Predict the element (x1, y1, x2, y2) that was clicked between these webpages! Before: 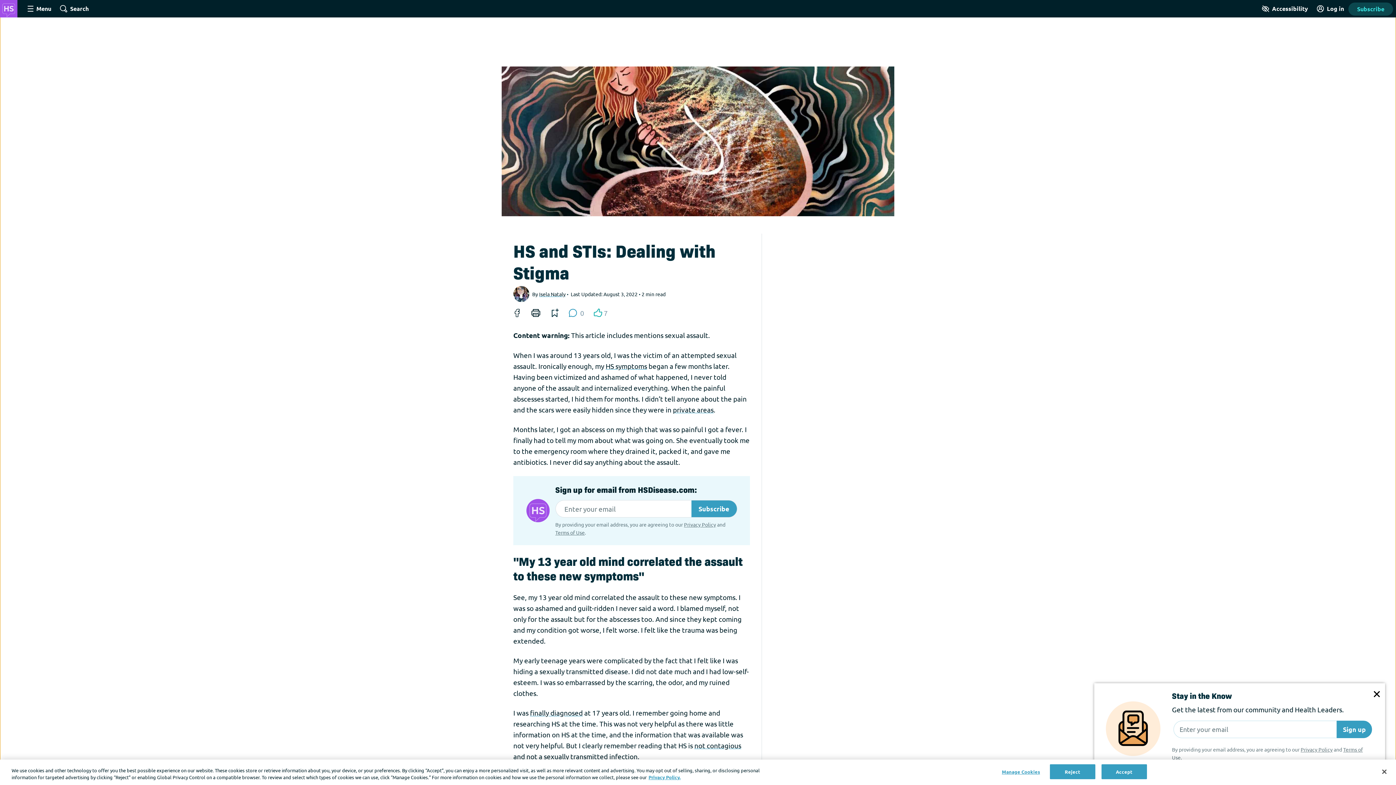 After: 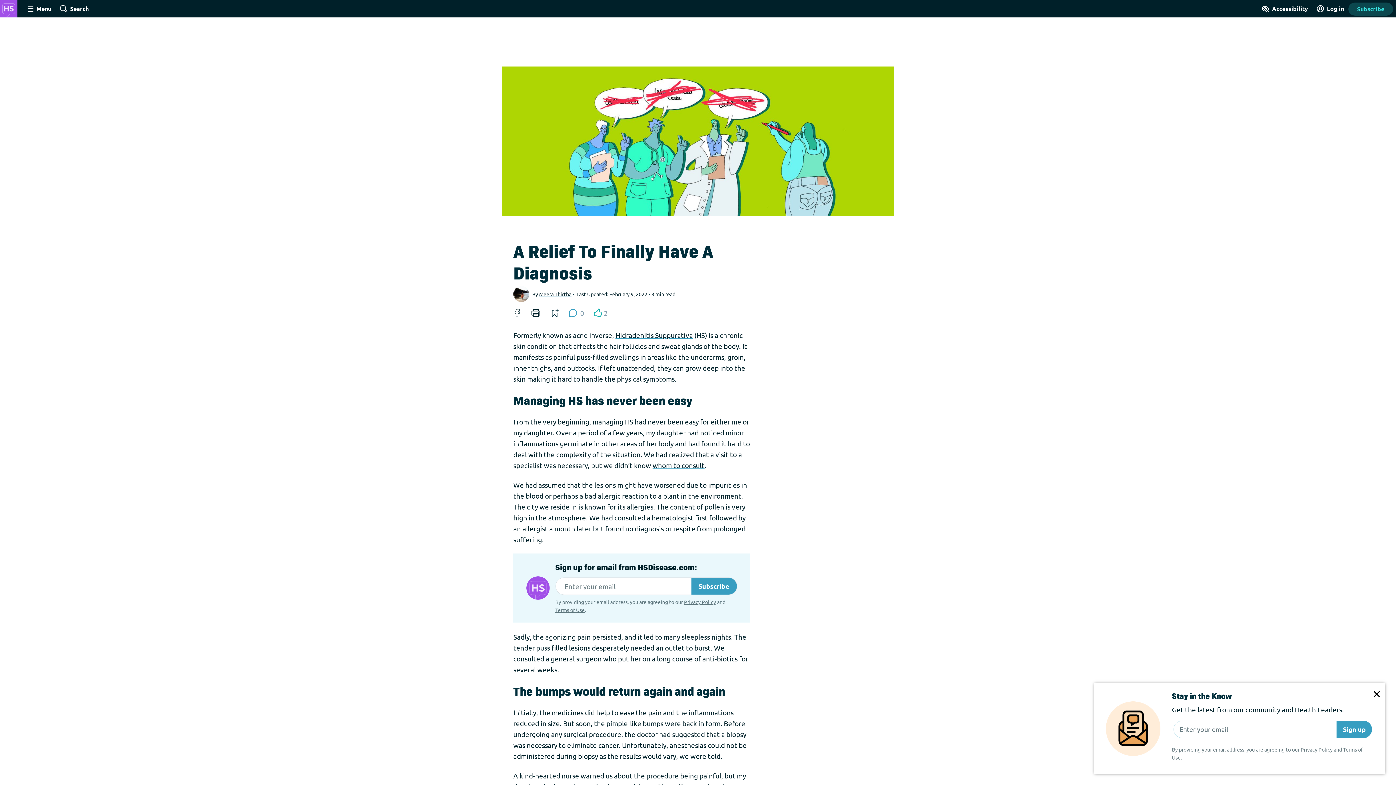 Action: label: finally diagnosed bbox: (530, 708, 582, 717)